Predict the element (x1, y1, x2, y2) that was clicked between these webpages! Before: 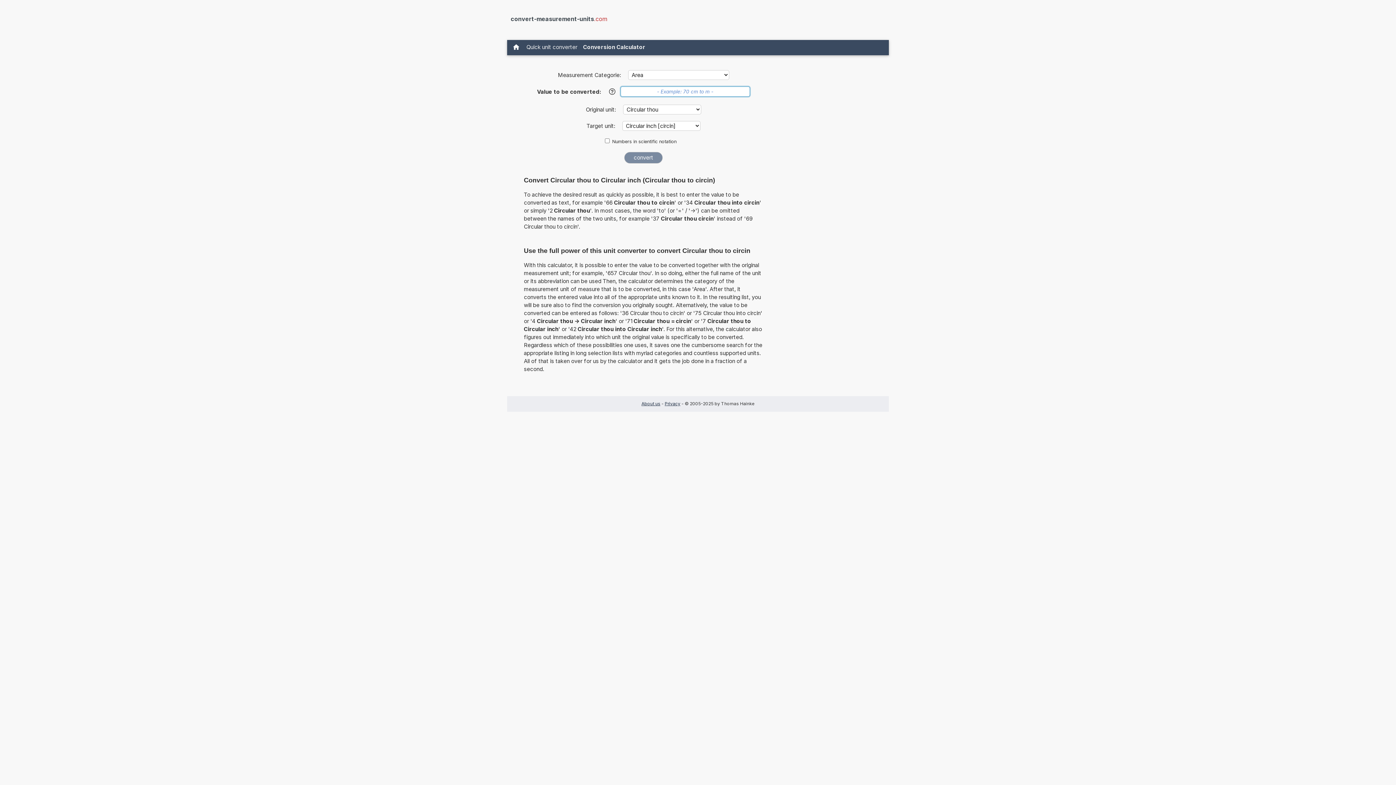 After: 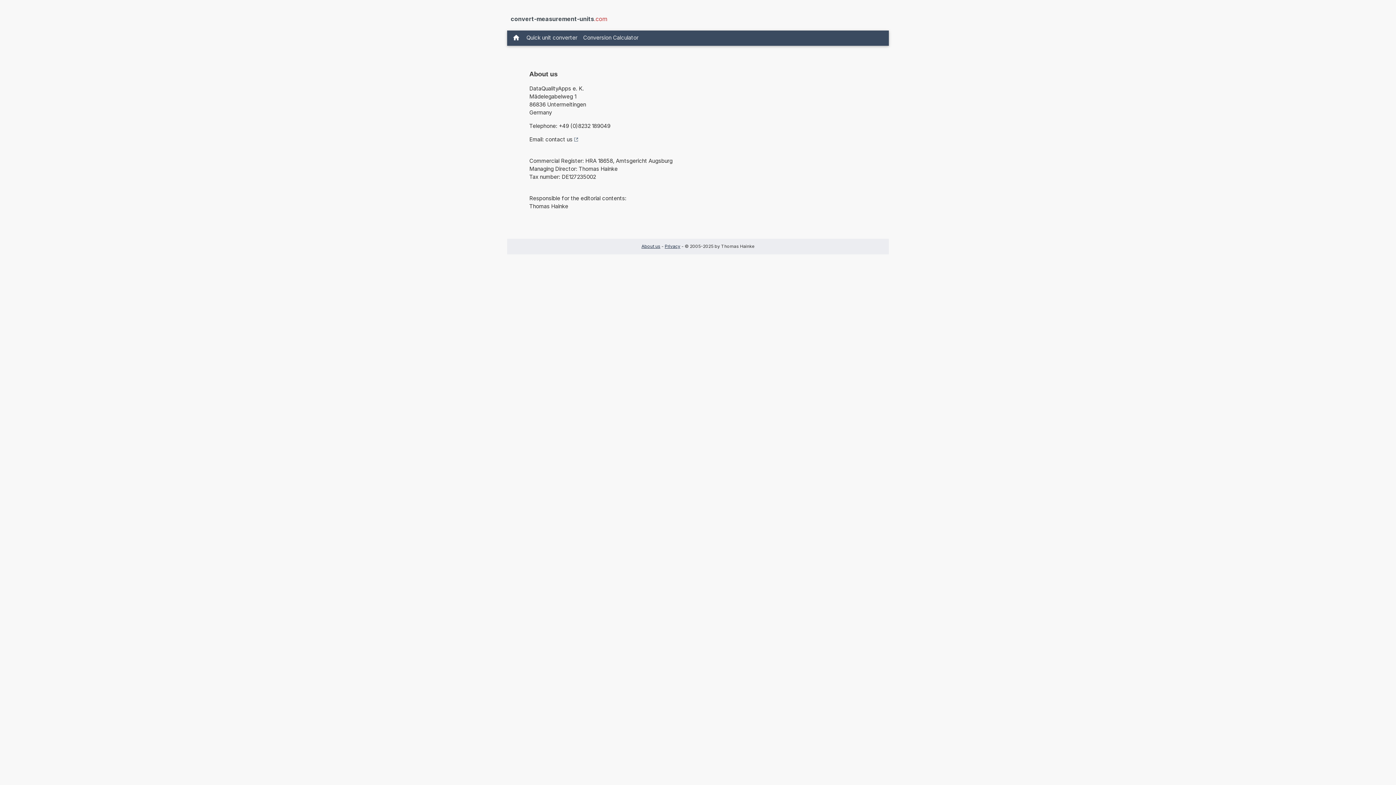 Action: bbox: (641, 401, 660, 406) label: About us